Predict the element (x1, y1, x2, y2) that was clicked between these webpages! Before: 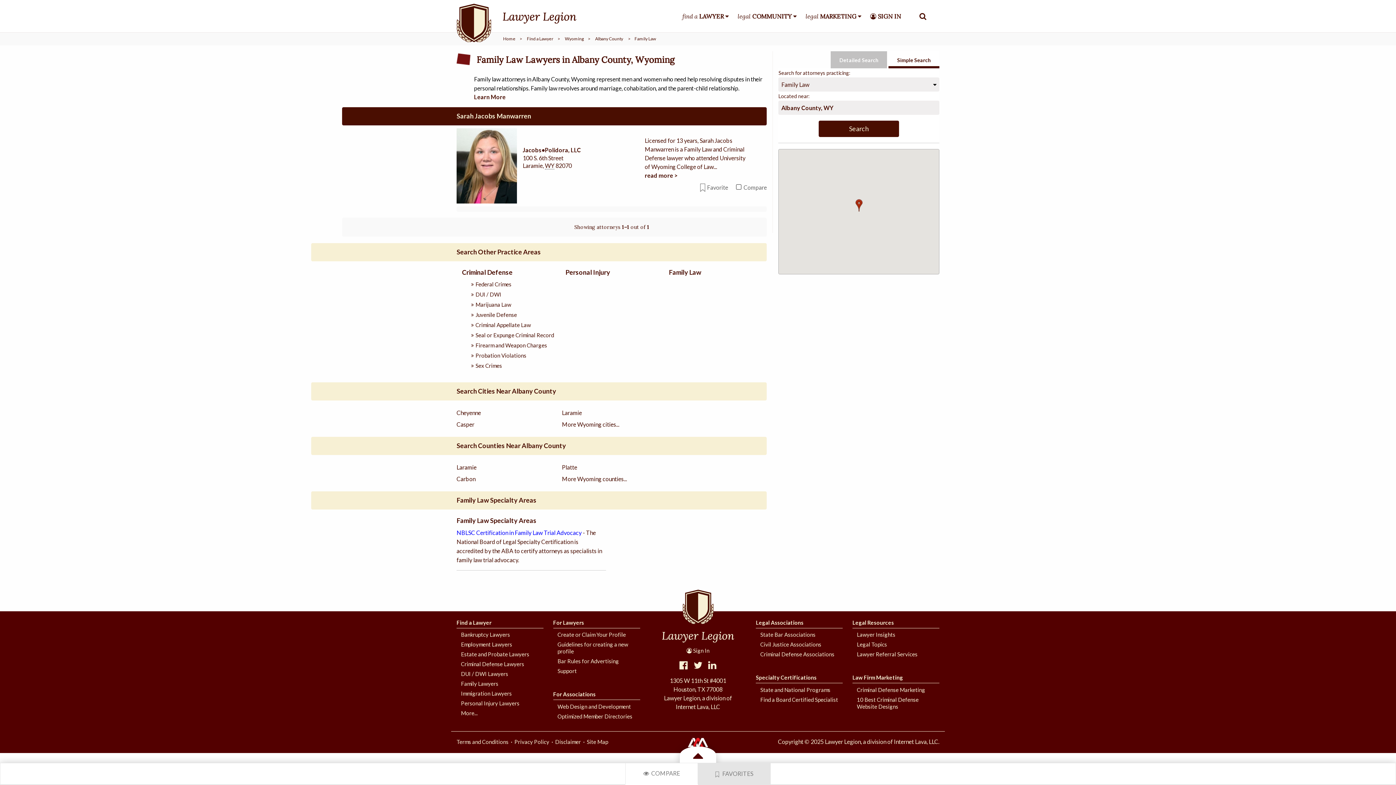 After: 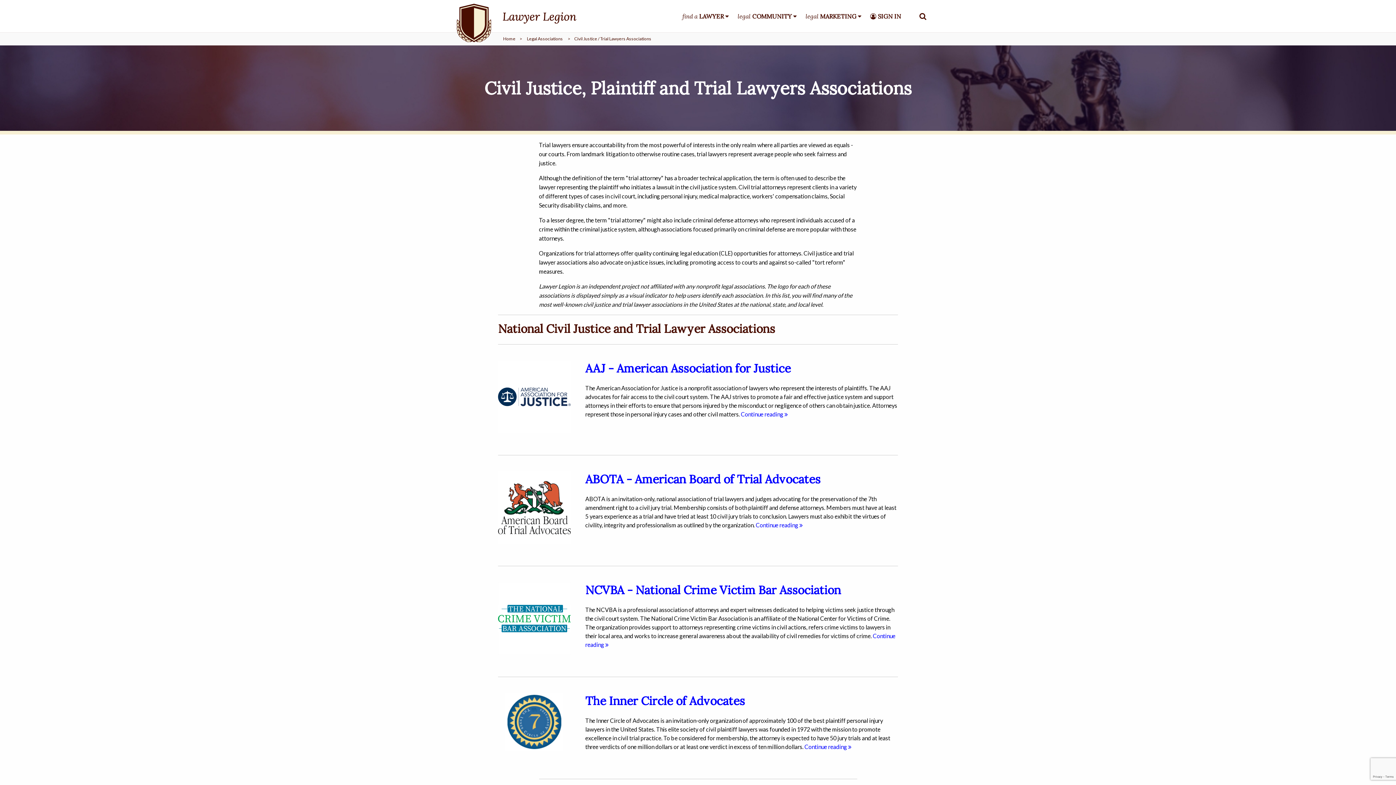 Action: label: Civil Justice Associations bbox: (760, 641, 821, 648)